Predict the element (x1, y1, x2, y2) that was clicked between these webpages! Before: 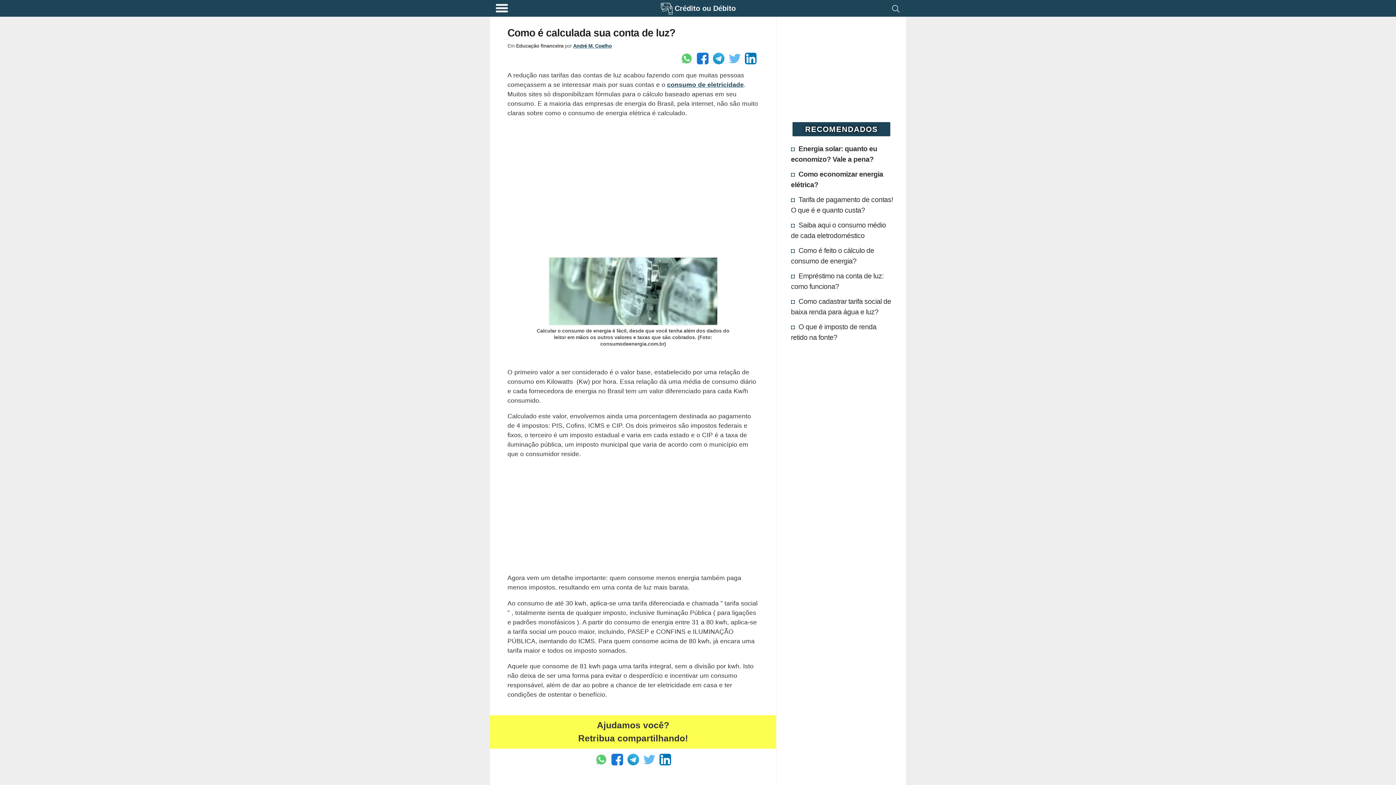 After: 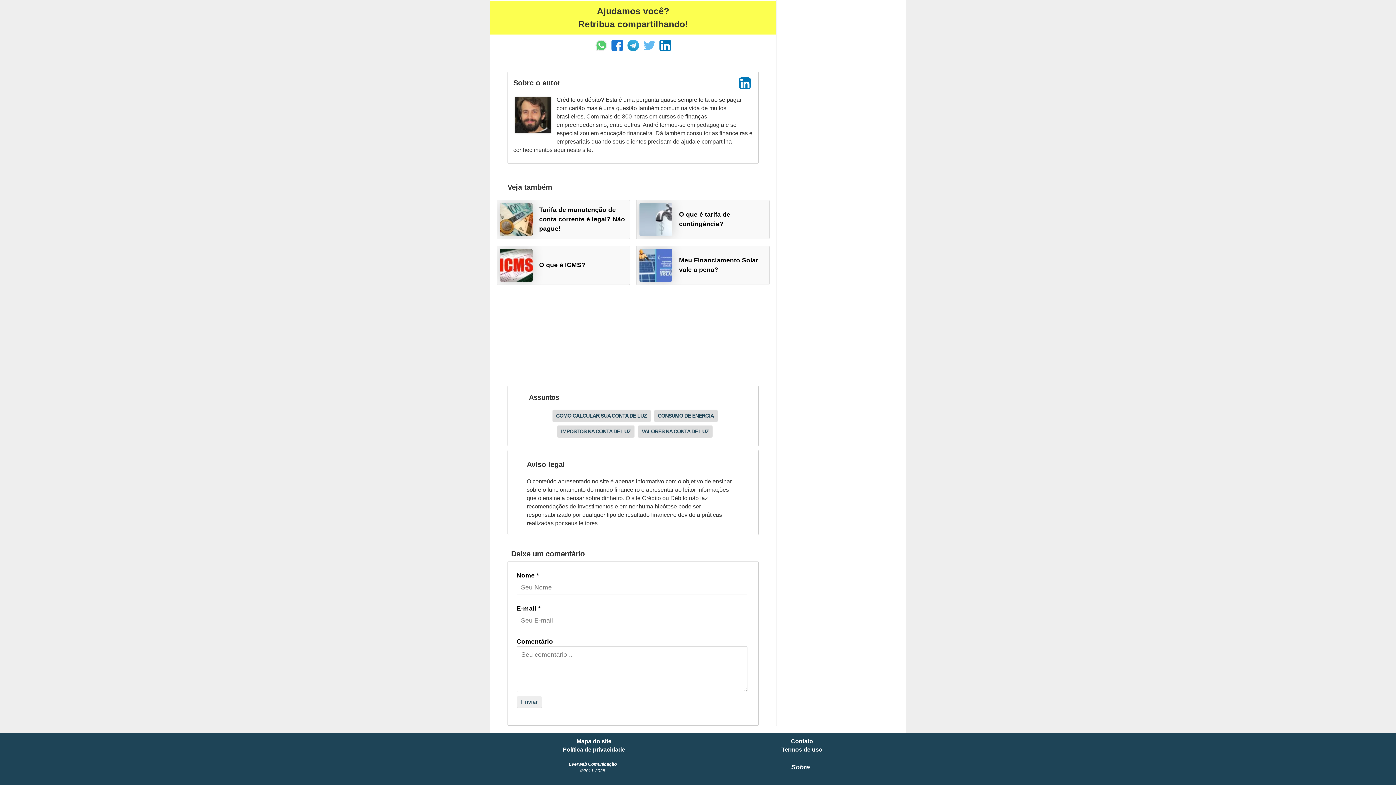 Action: bbox: (573, 42, 612, 48) label: André M. Coelho